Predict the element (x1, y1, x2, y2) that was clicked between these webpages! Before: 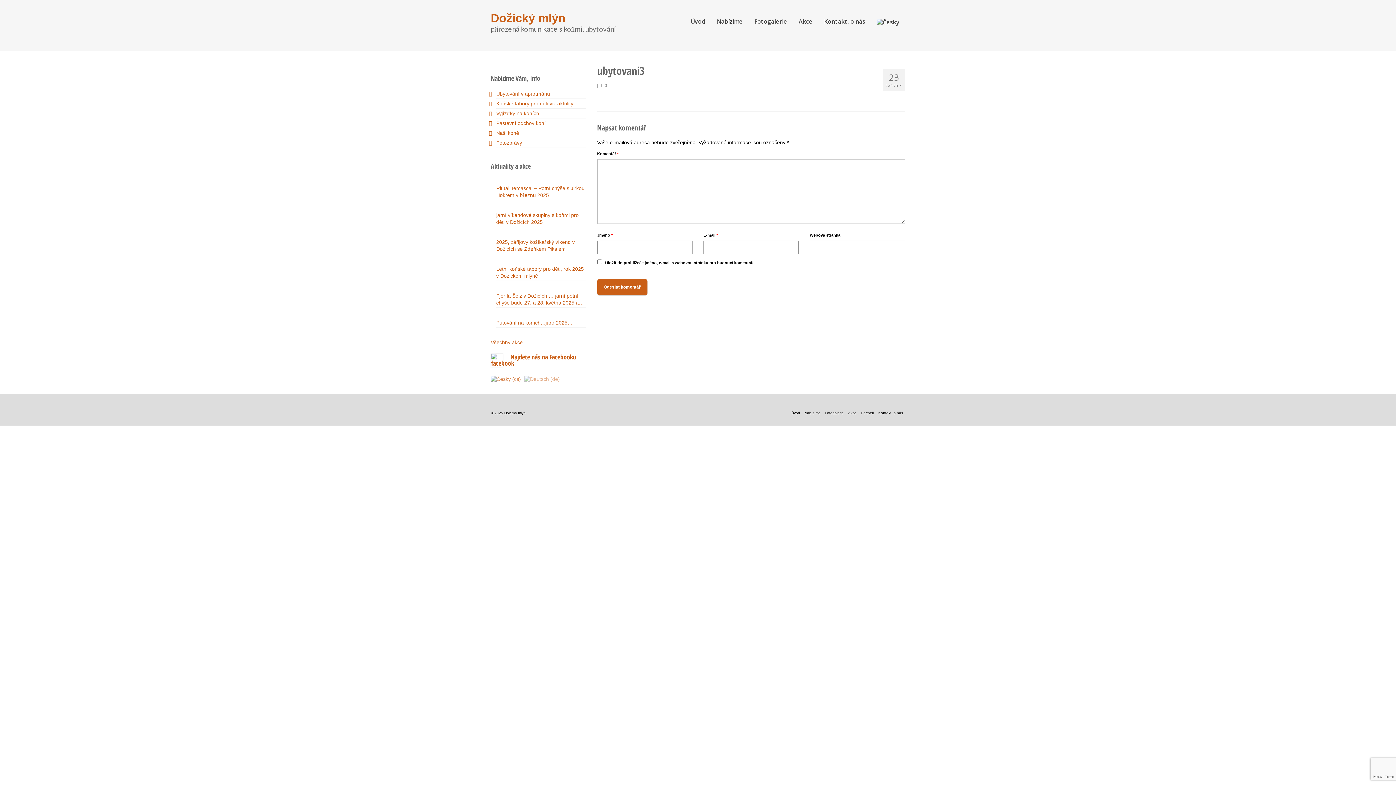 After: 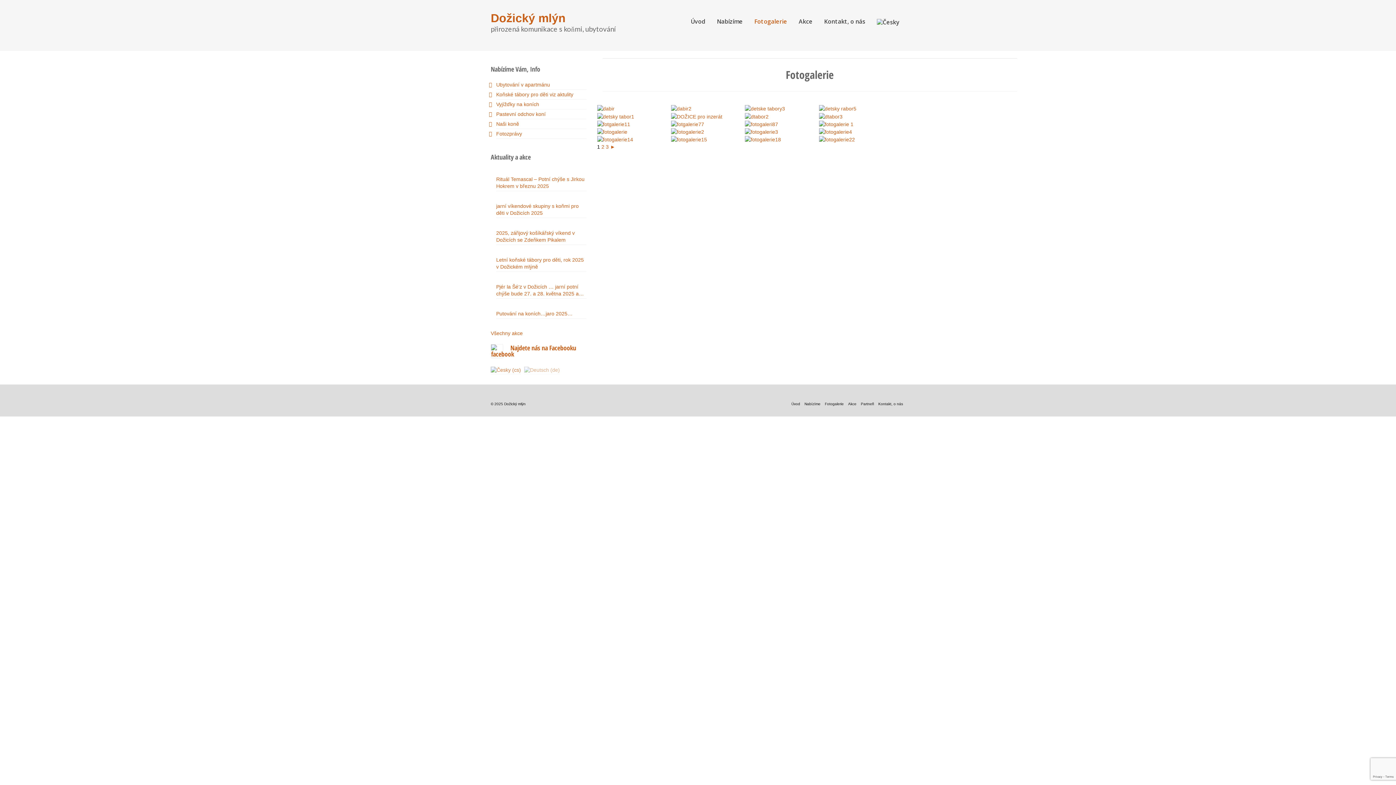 Action: bbox: (822, 408, 846, 418) label: Fotogalerie